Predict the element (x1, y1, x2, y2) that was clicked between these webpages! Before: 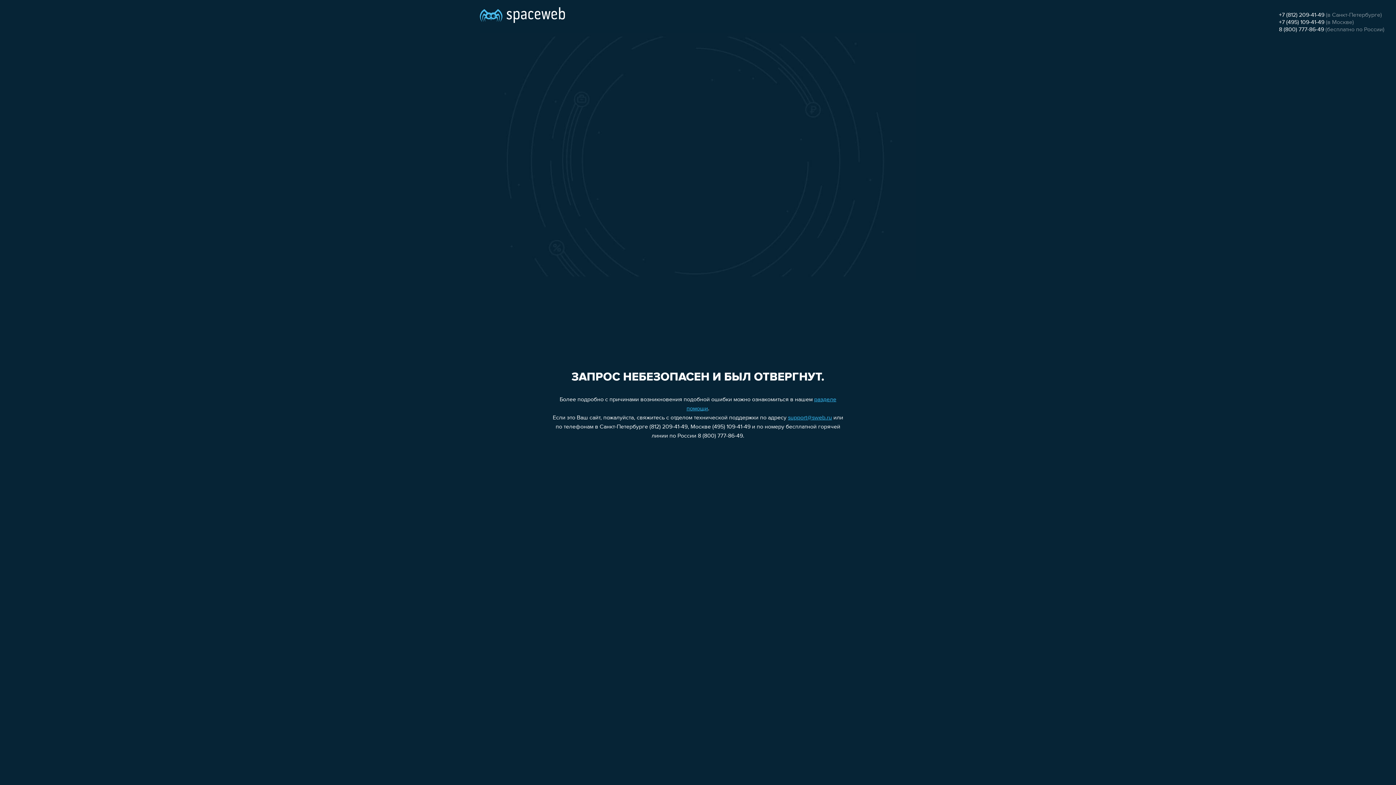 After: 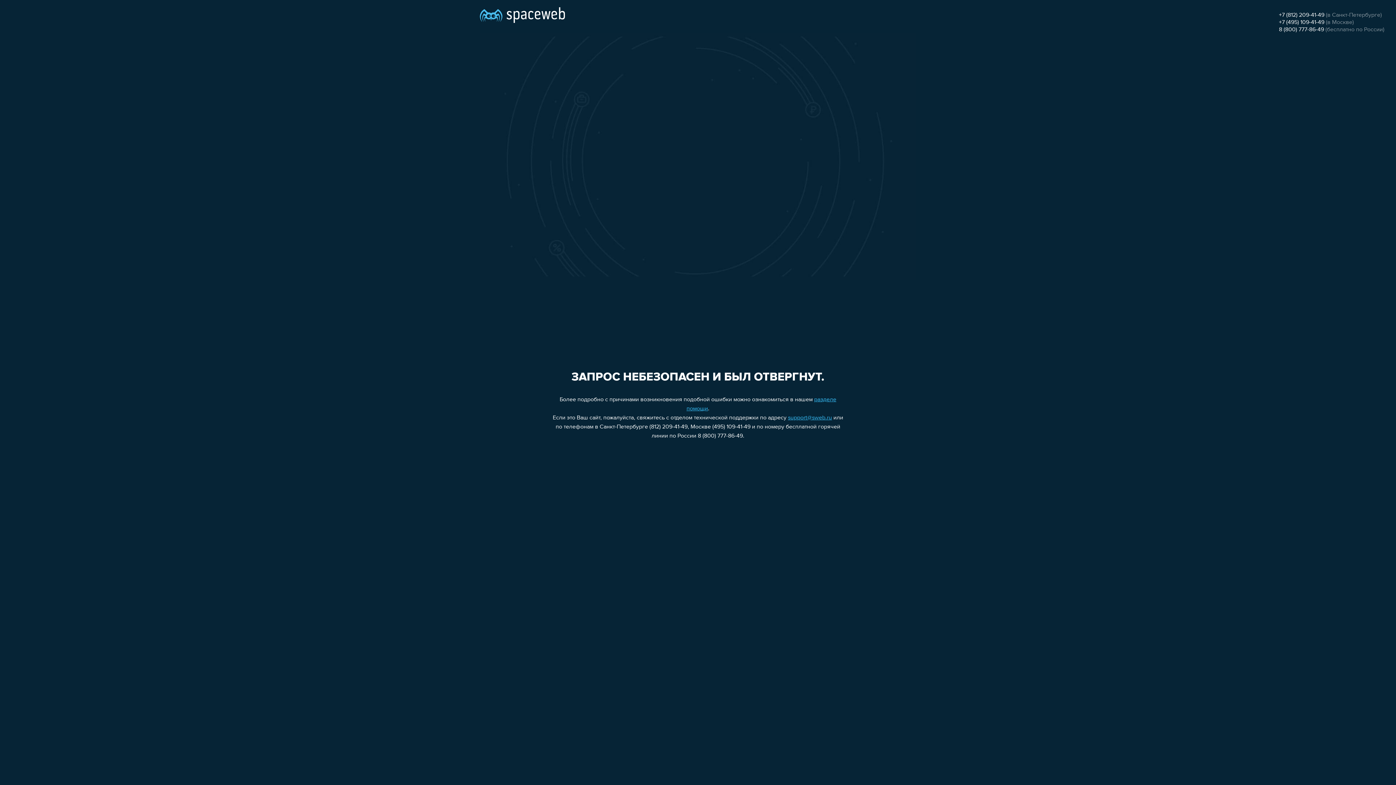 Action: bbox: (1279, 12, 1324, 18) label: +7 (812) 209-41-49